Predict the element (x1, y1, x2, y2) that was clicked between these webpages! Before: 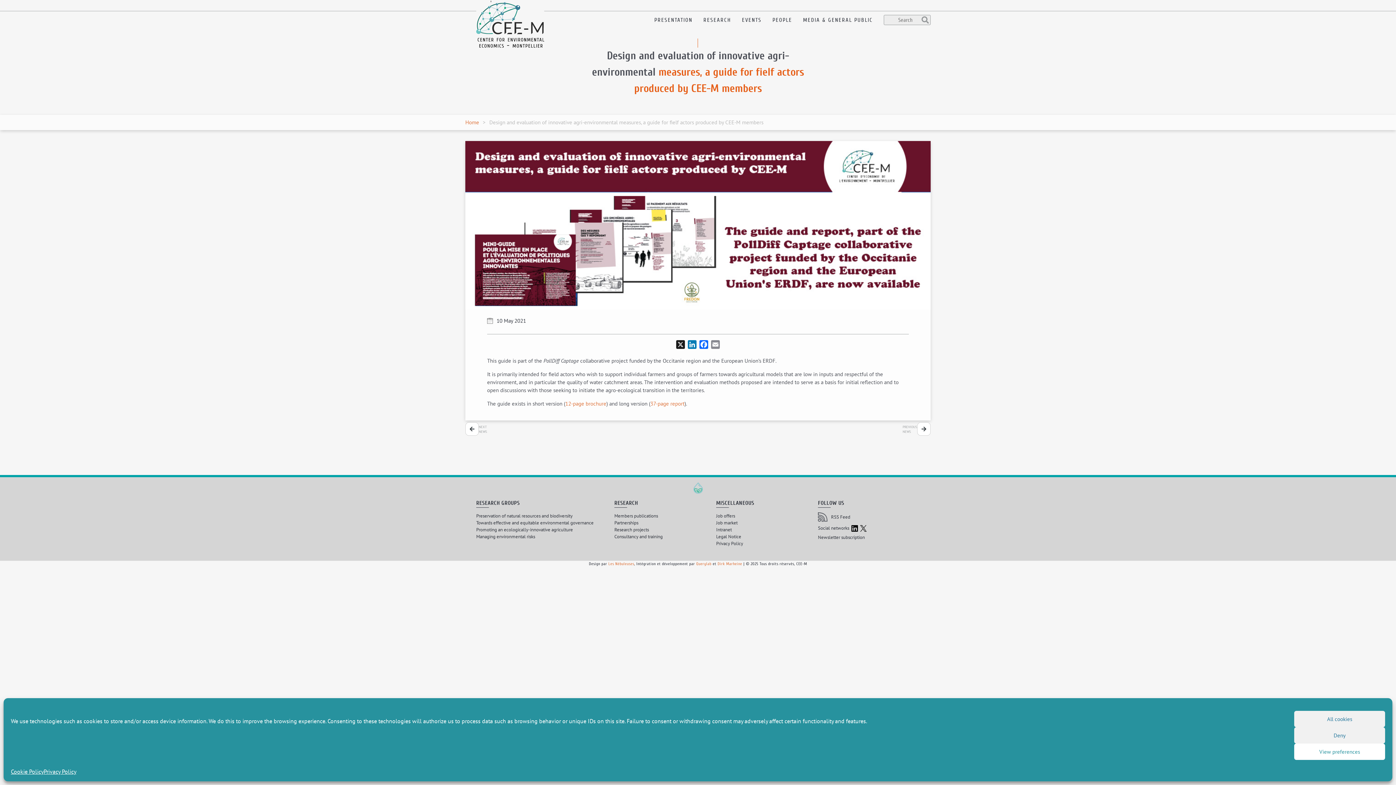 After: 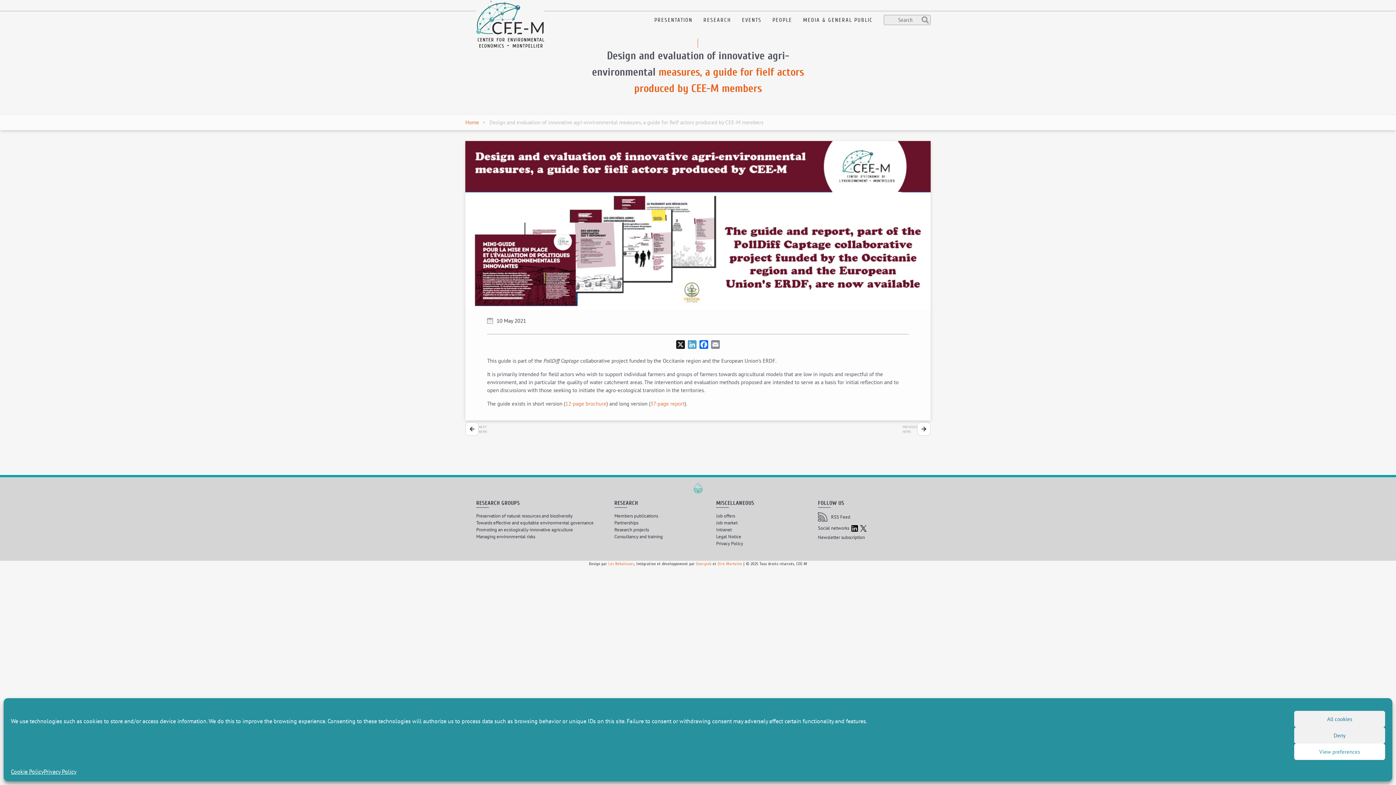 Action: label: LinkedIn bbox: (686, 340, 698, 351)